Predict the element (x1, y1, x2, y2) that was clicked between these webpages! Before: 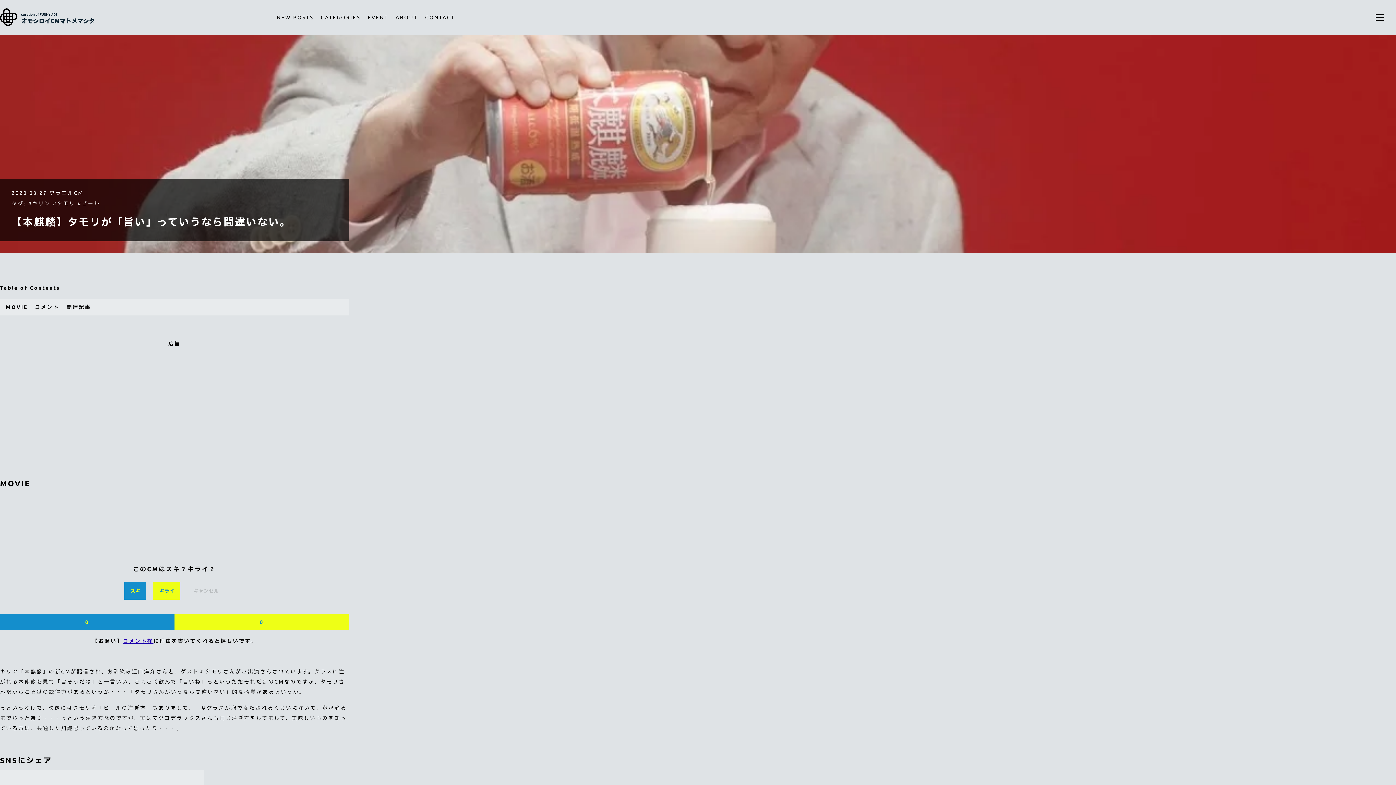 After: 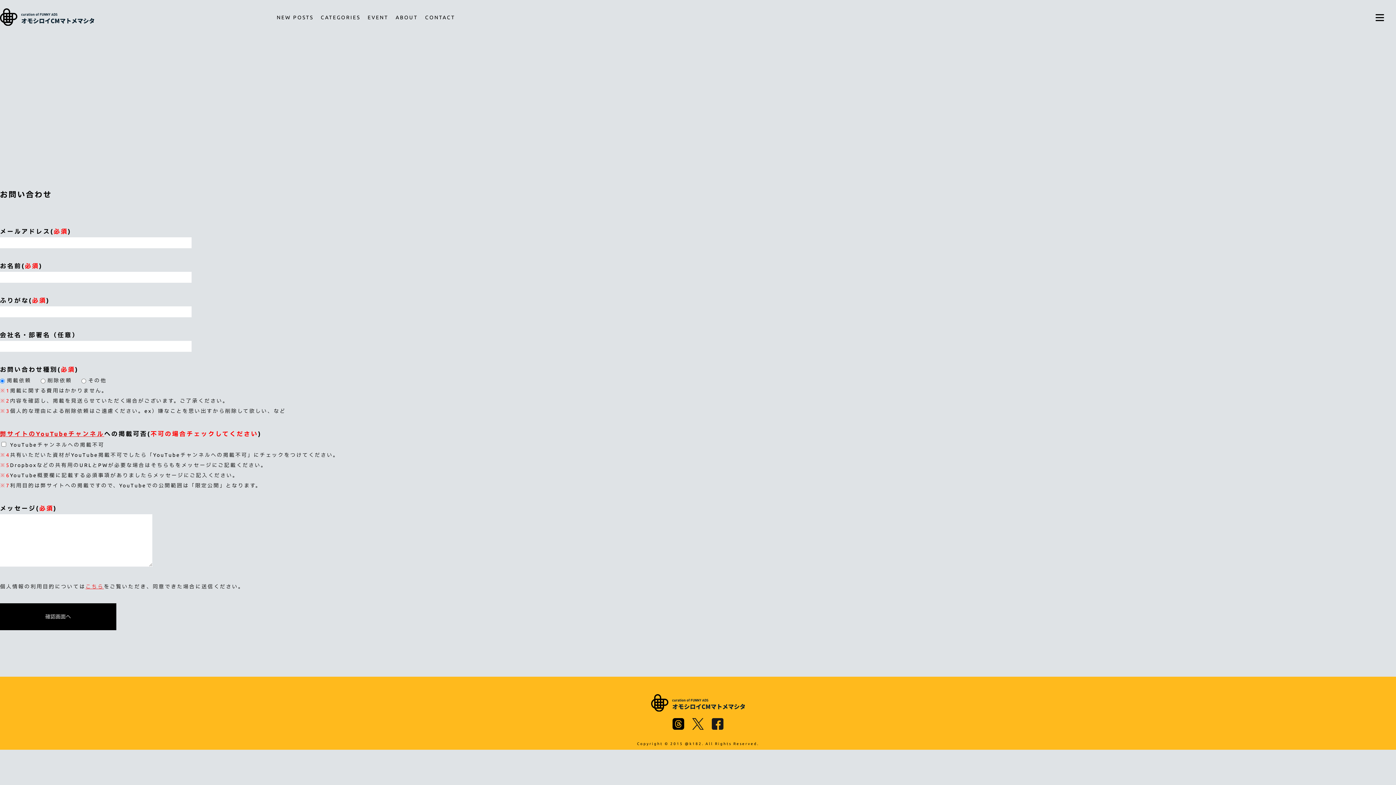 Action: bbox: (425, 9, 455, 25) label: CONTACT